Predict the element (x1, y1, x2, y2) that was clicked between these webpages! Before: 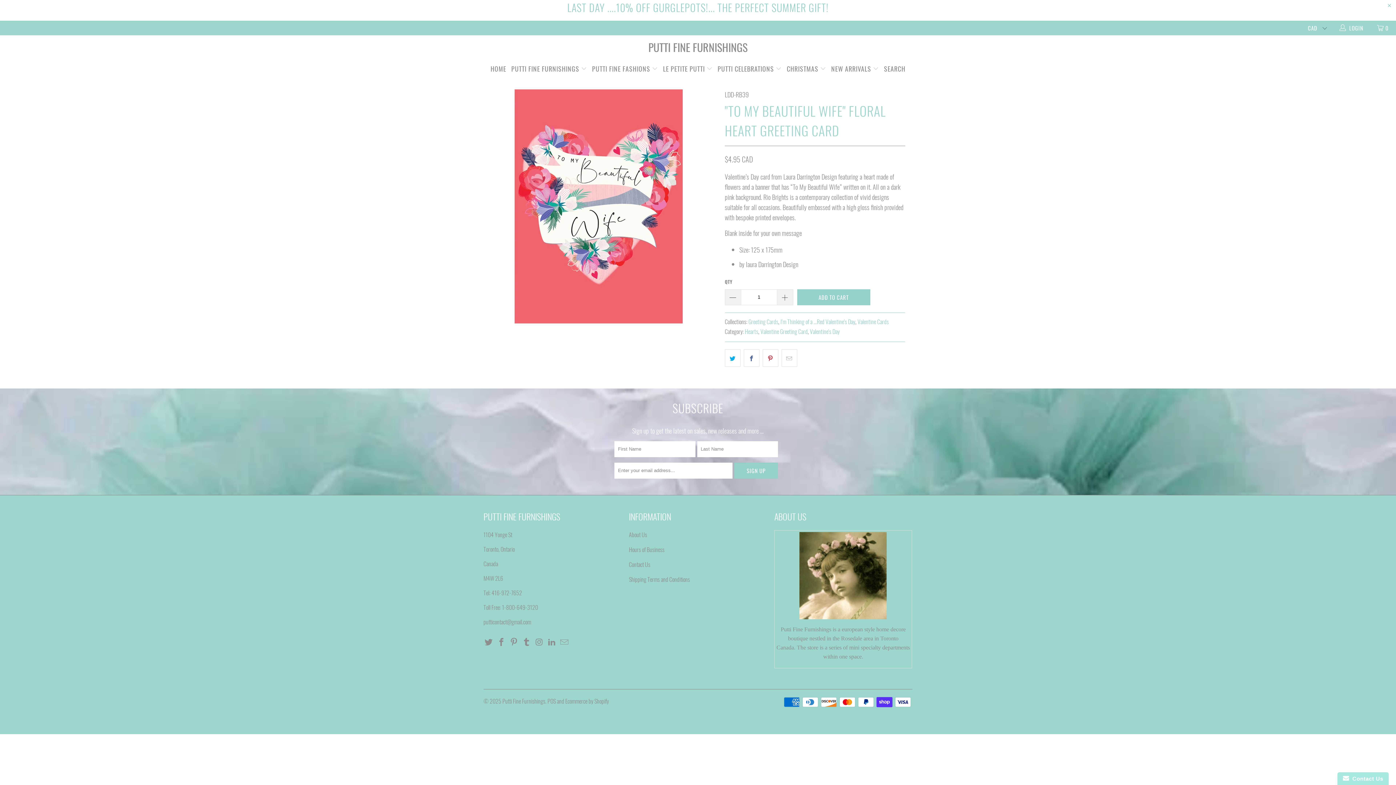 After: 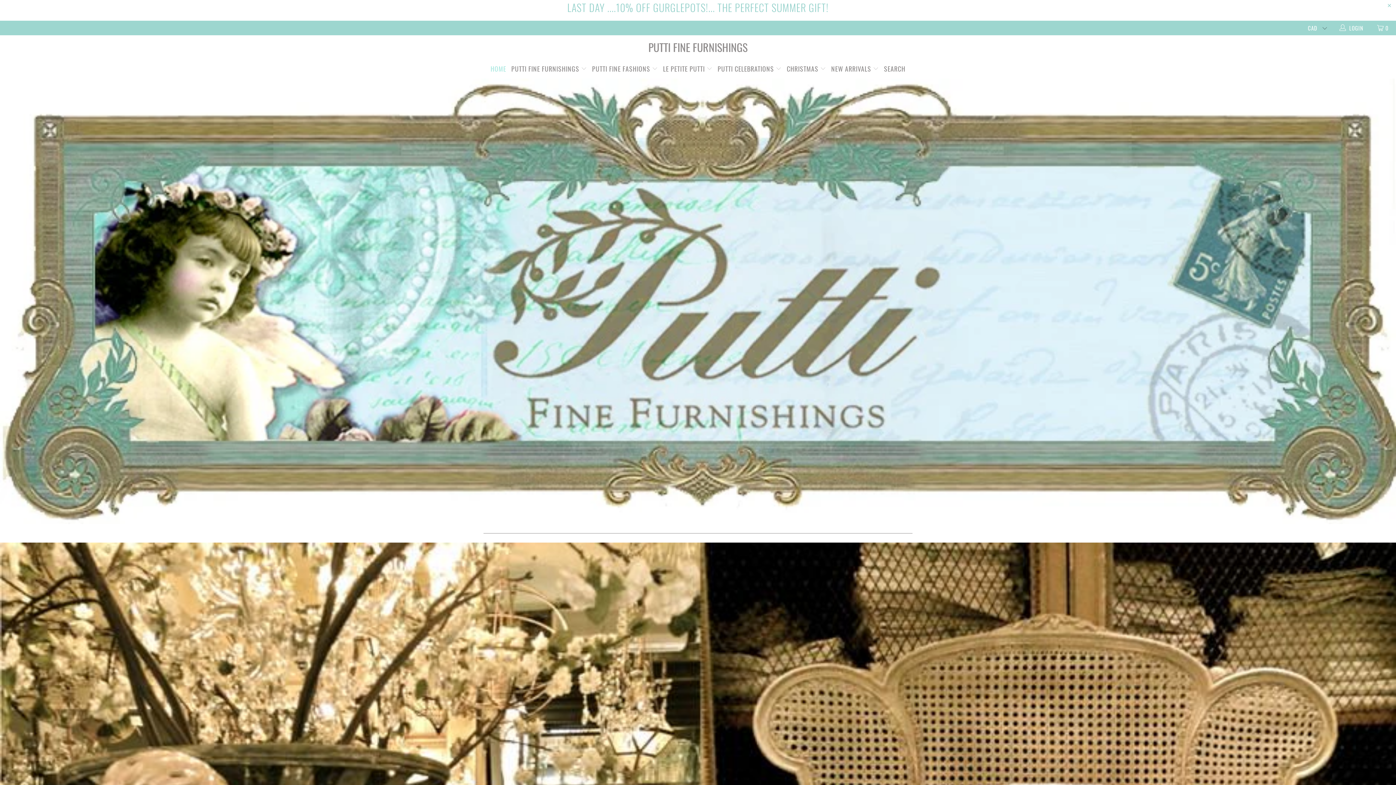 Action: label: PUTTI FINE FURNISHINGS bbox: (0, 35, 1396, 59)